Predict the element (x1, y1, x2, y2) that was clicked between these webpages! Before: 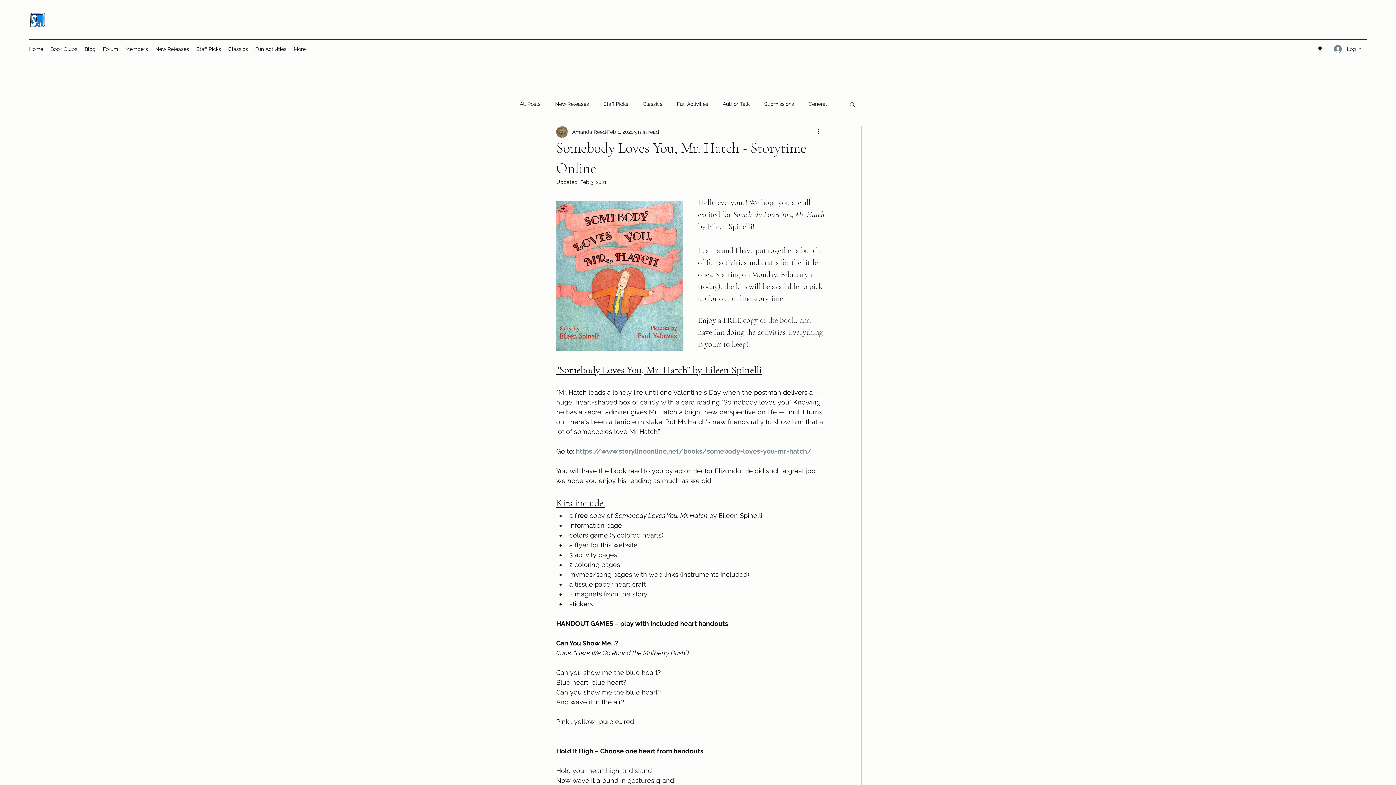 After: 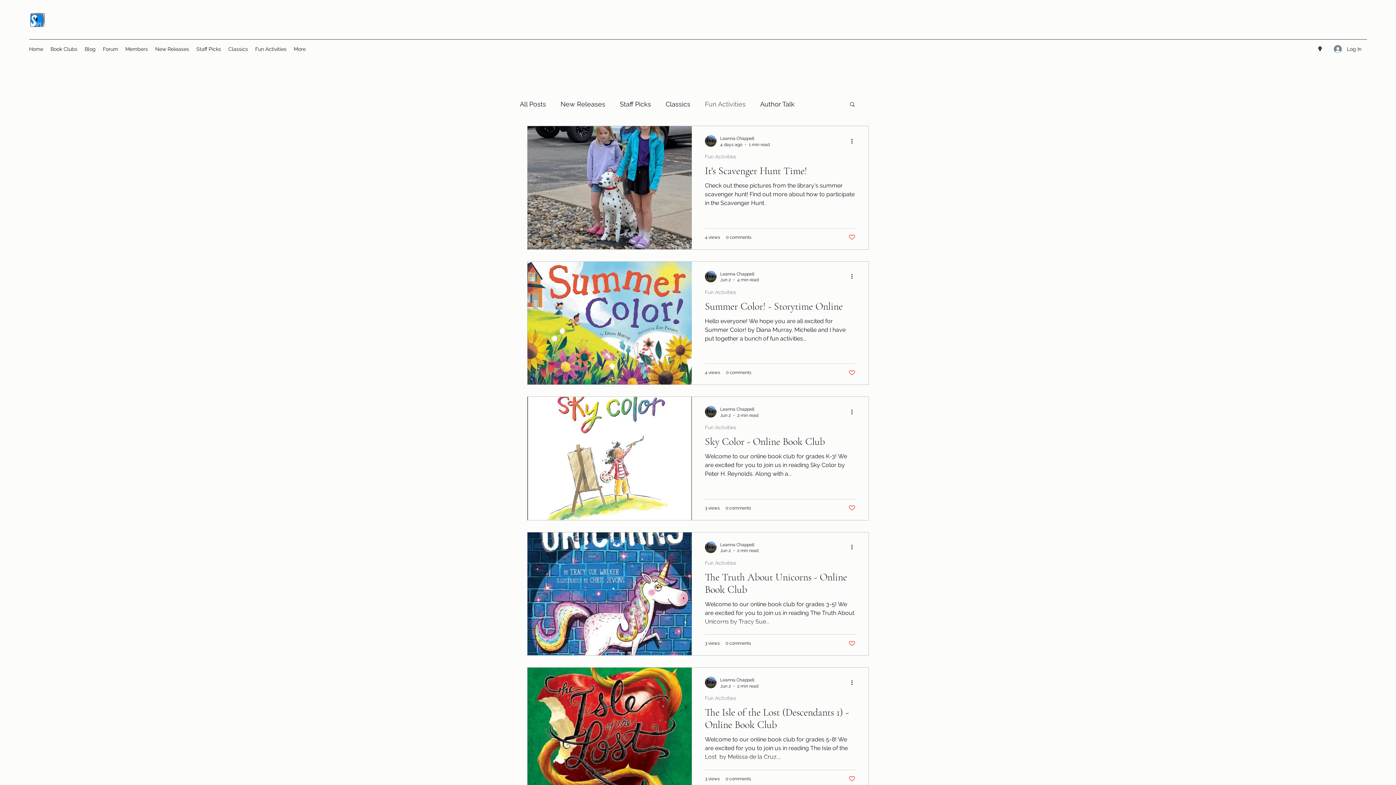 Action: label: Fun Activities bbox: (677, 100, 708, 107)